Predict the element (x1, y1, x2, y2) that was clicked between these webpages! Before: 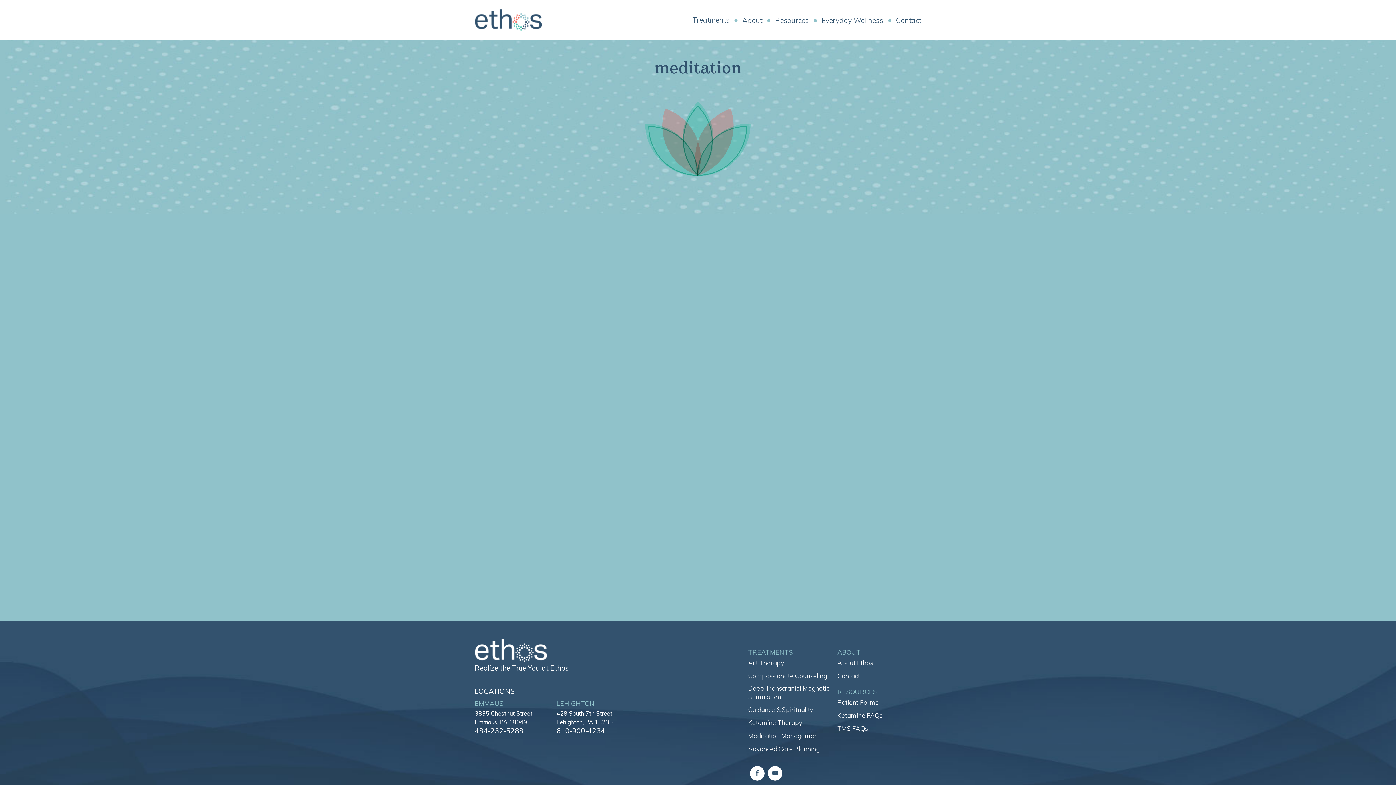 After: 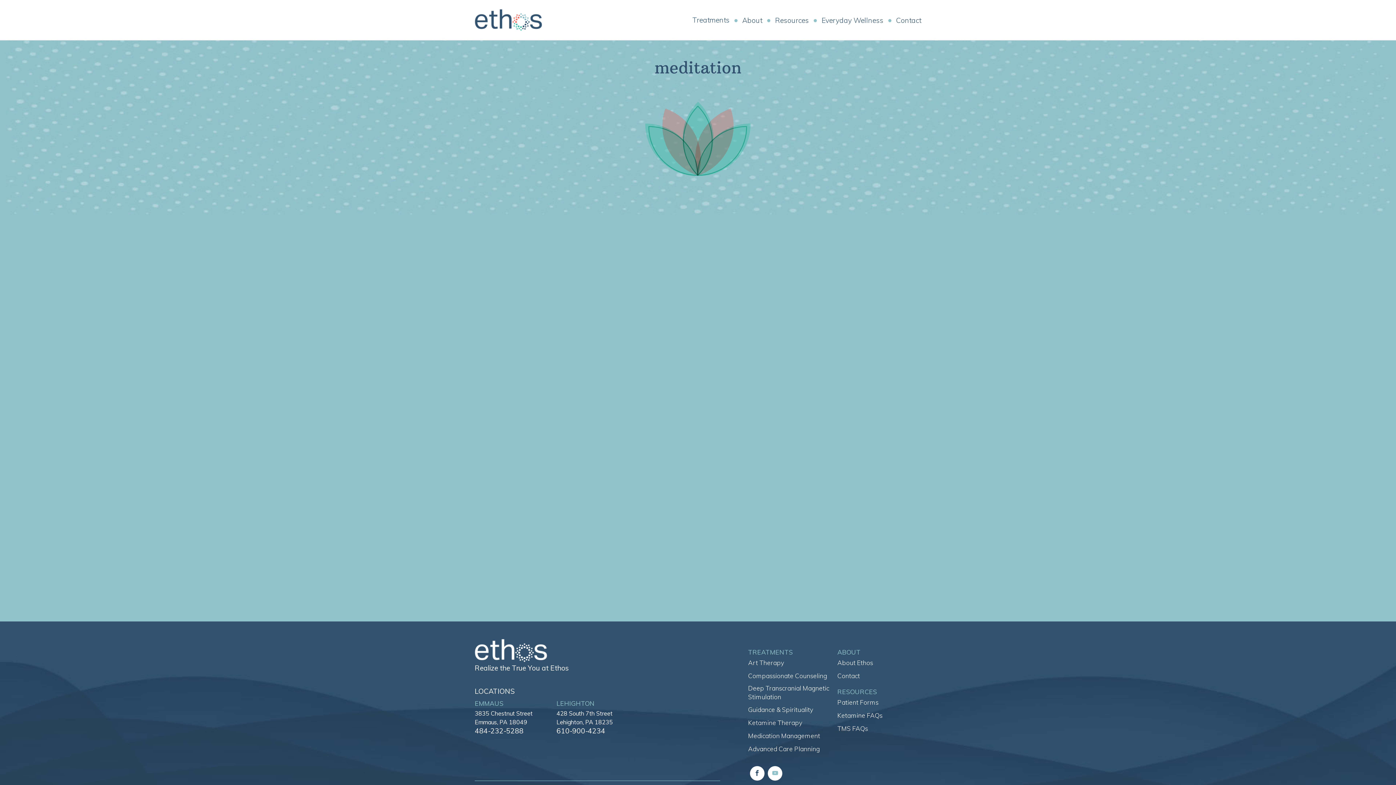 Action: bbox: (768, 766, 782, 780)